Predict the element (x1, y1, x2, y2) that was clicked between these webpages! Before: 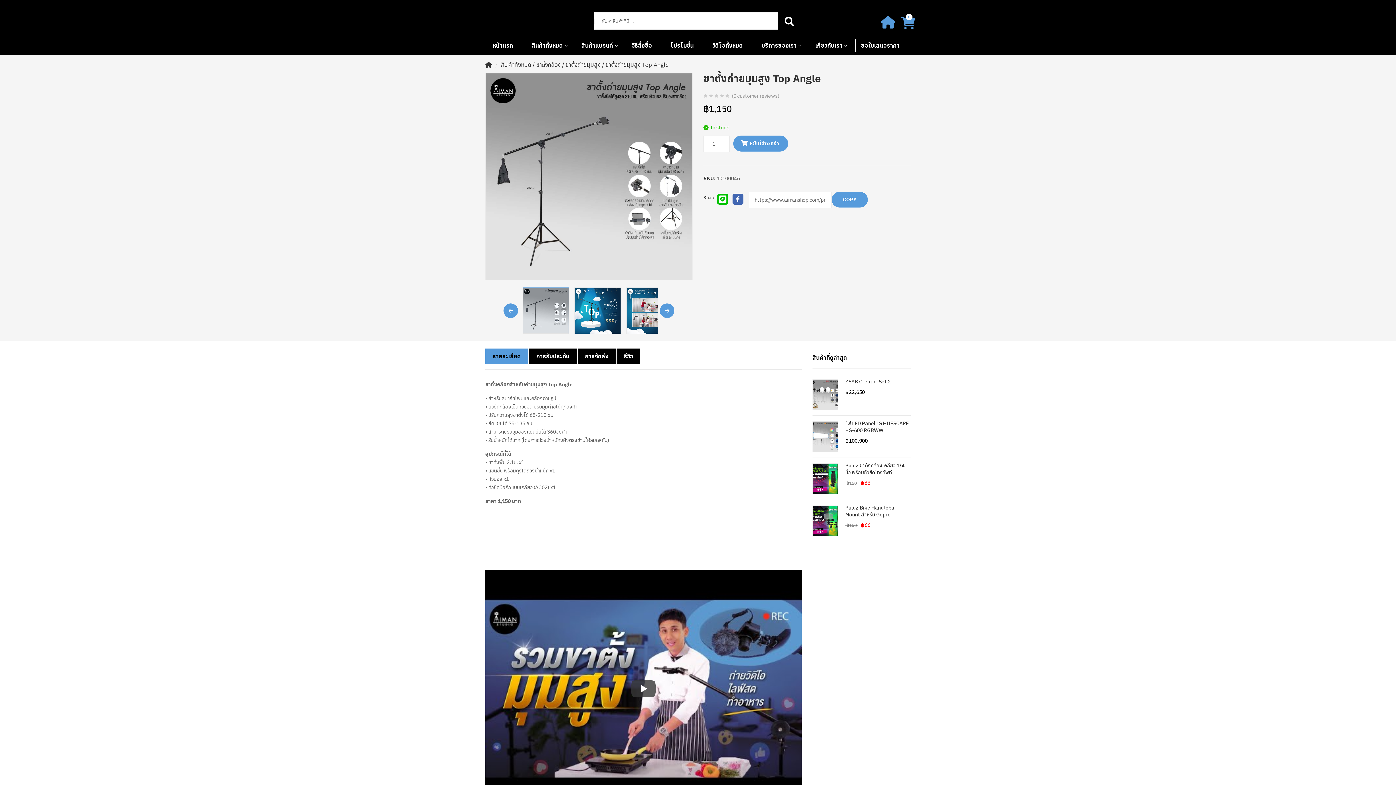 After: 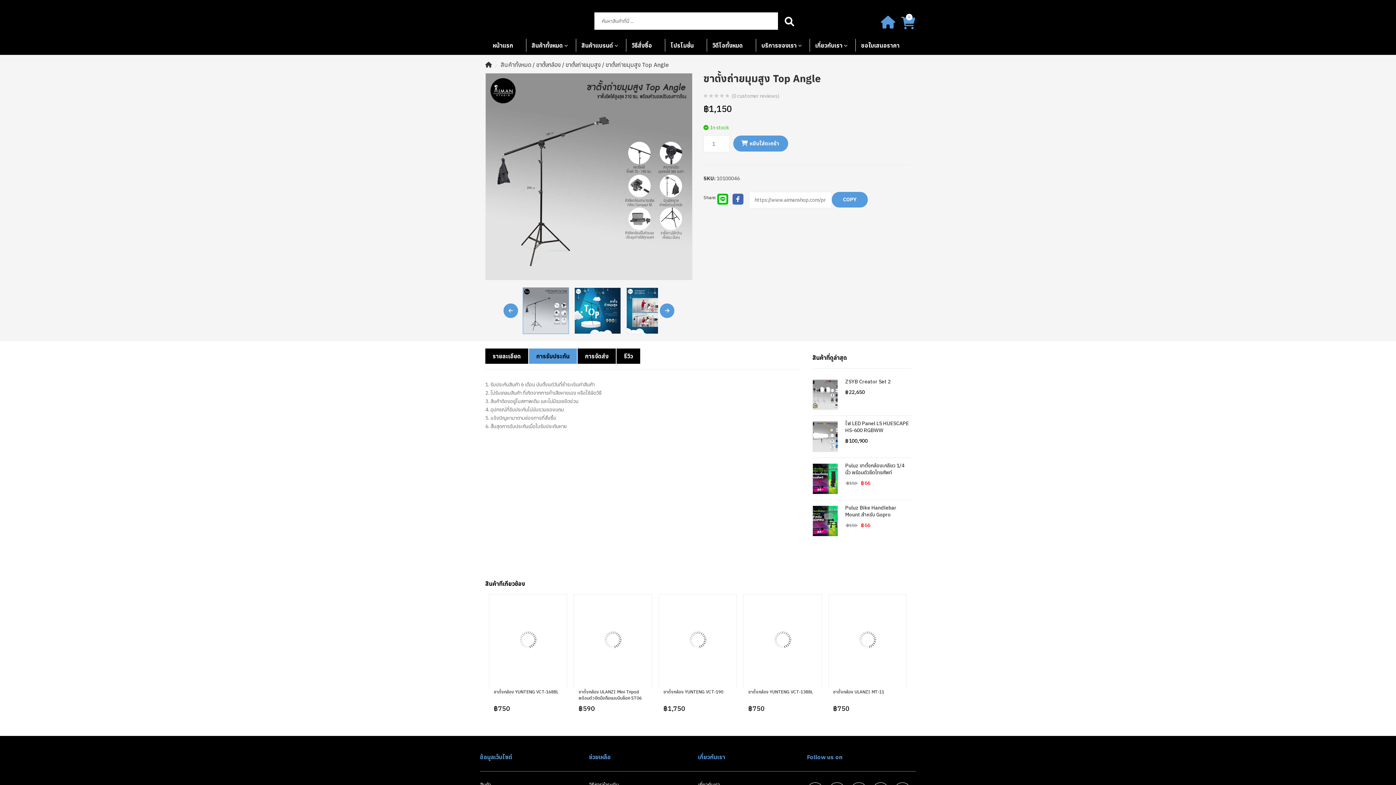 Action: bbox: (529, 348, 577, 363) label: การรับประกัน